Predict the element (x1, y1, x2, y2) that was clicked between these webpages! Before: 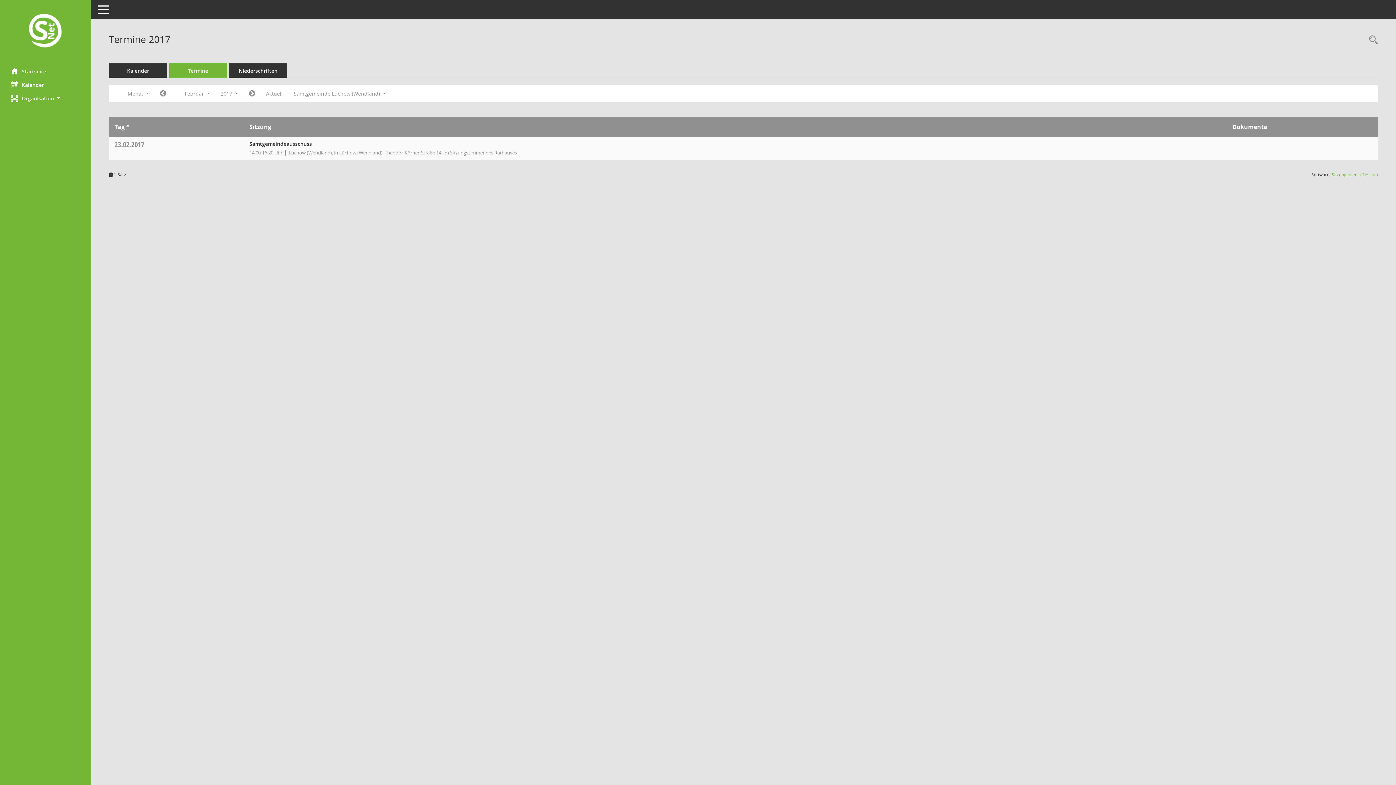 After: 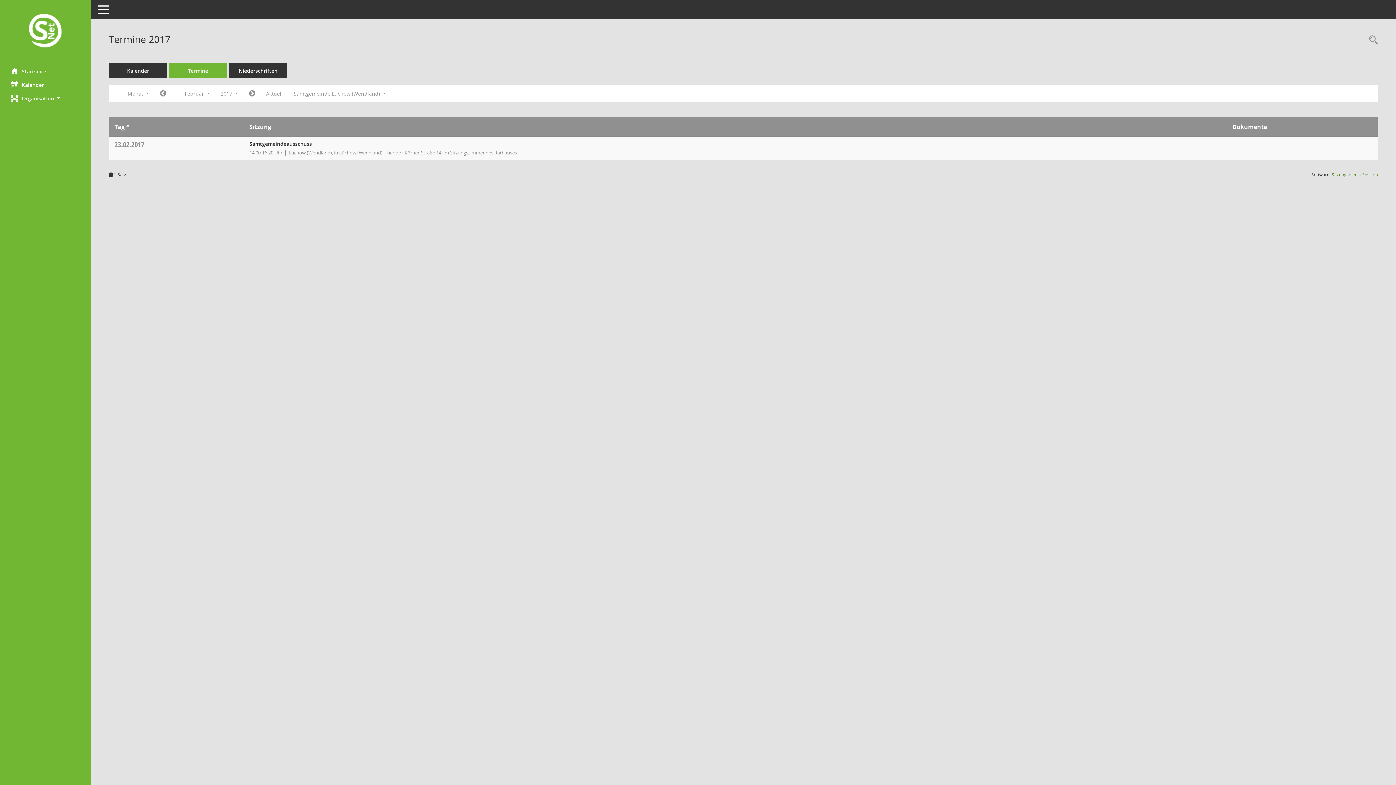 Action: bbox: (1332, 171, 1378, 177) label: Sitzungsdienst Session
(Wird in neuem Fenster geöffnet)